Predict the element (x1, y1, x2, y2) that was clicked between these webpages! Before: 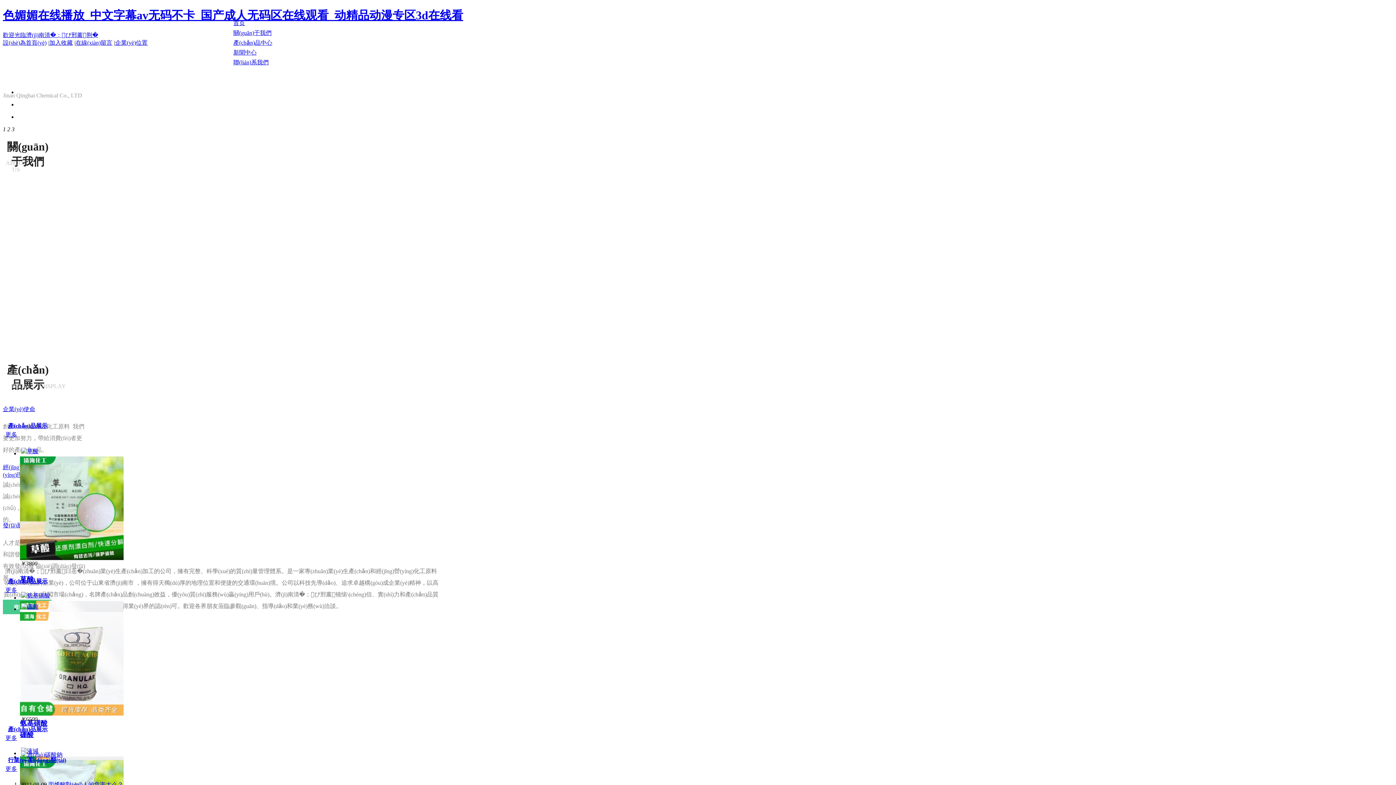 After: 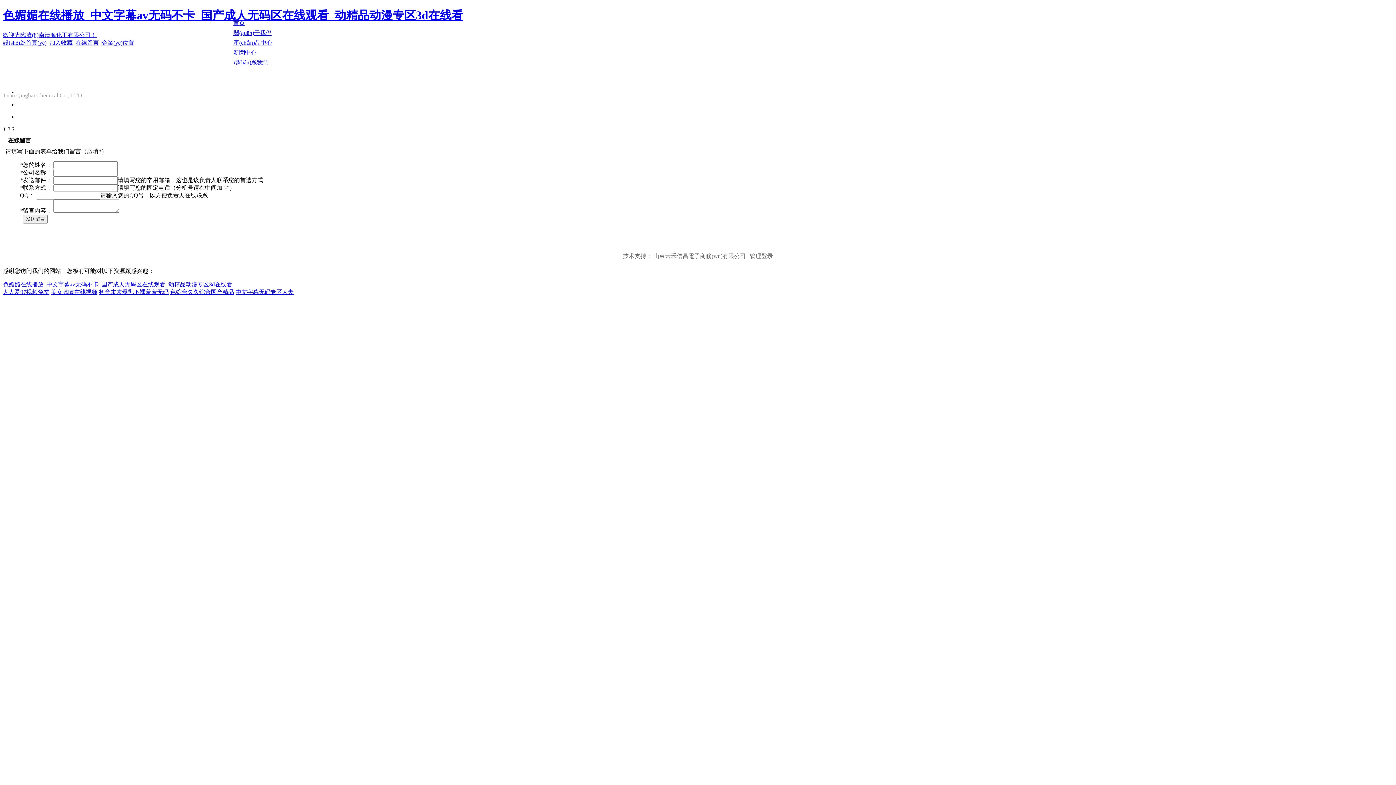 Action: label: 在線(xiàn)留言 bbox: (75, 39, 112, 45)